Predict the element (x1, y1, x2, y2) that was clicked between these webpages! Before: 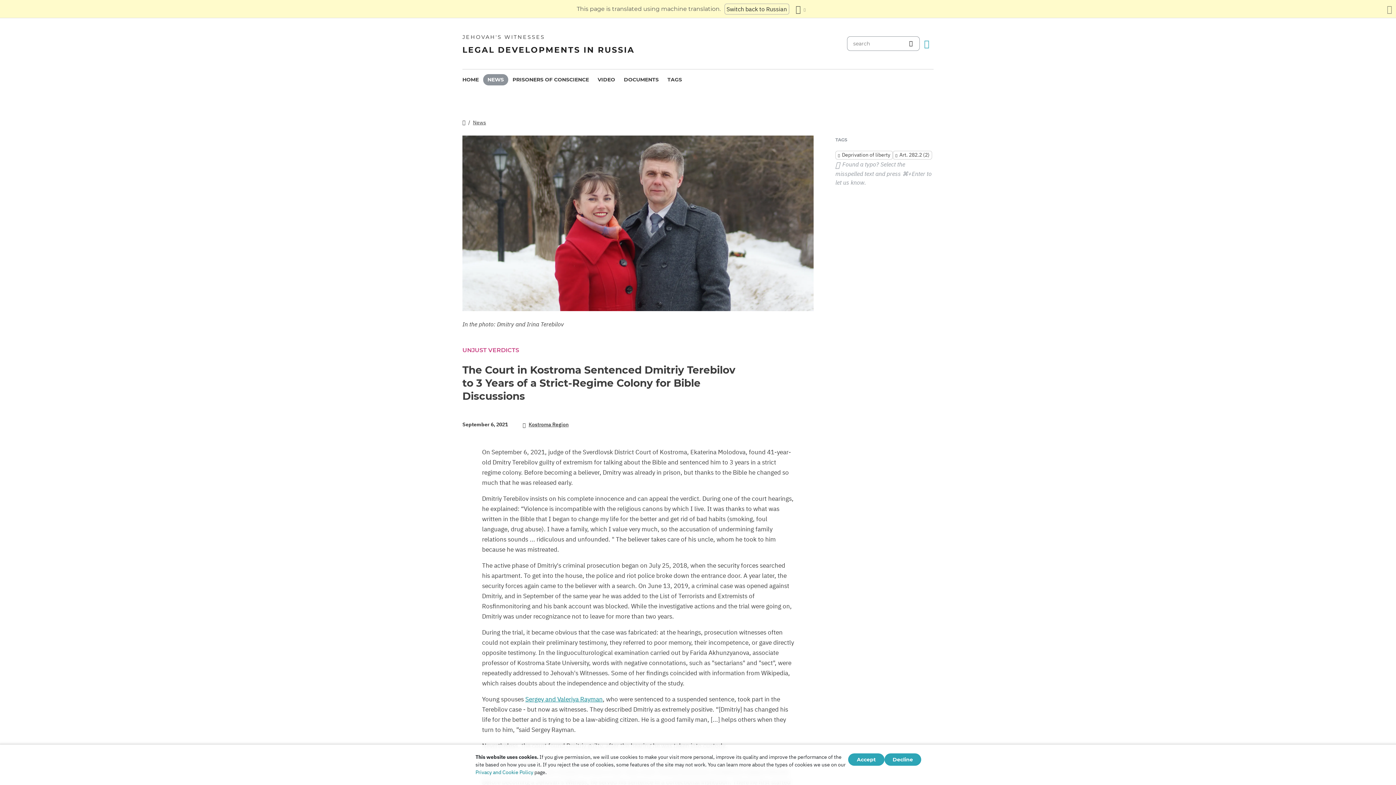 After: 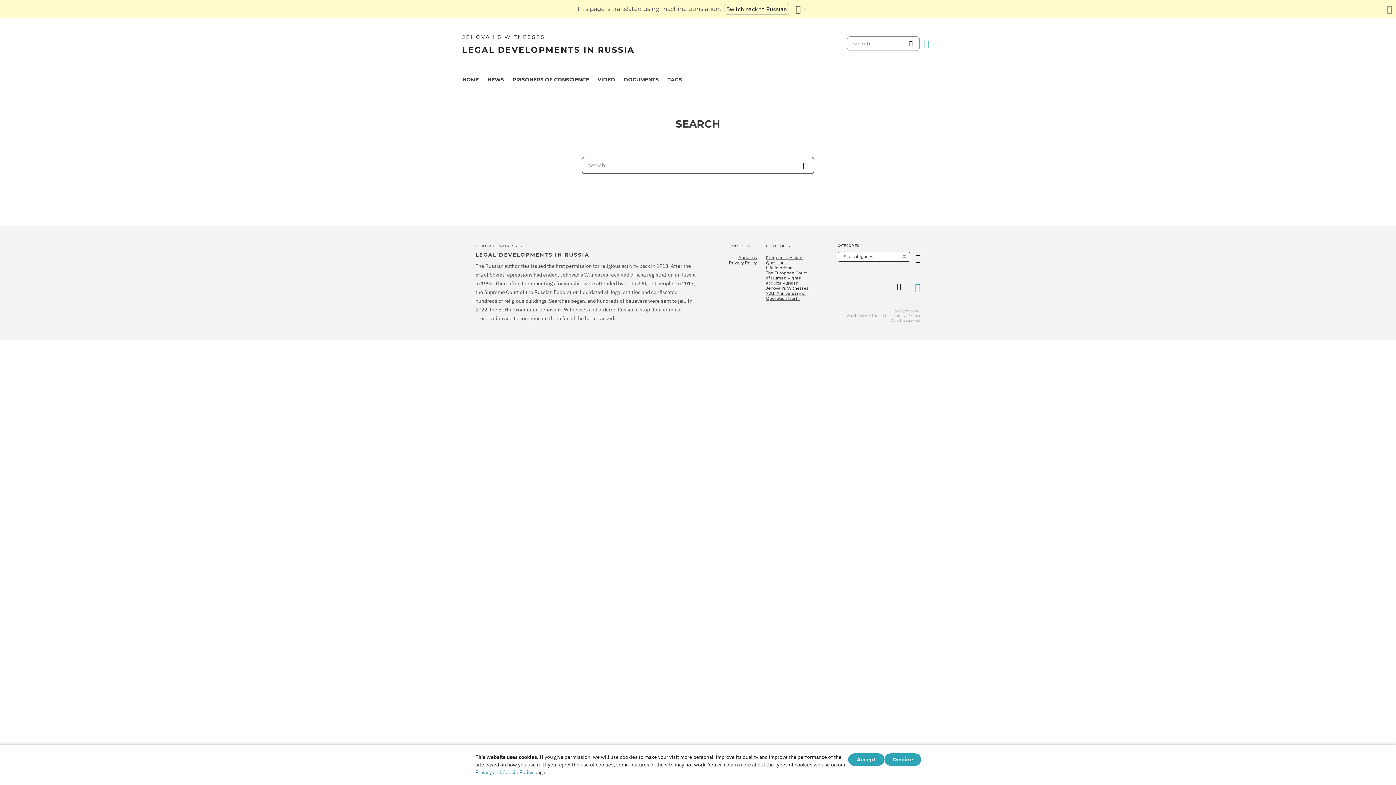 Action: bbox: (902, 36, 920, 50)